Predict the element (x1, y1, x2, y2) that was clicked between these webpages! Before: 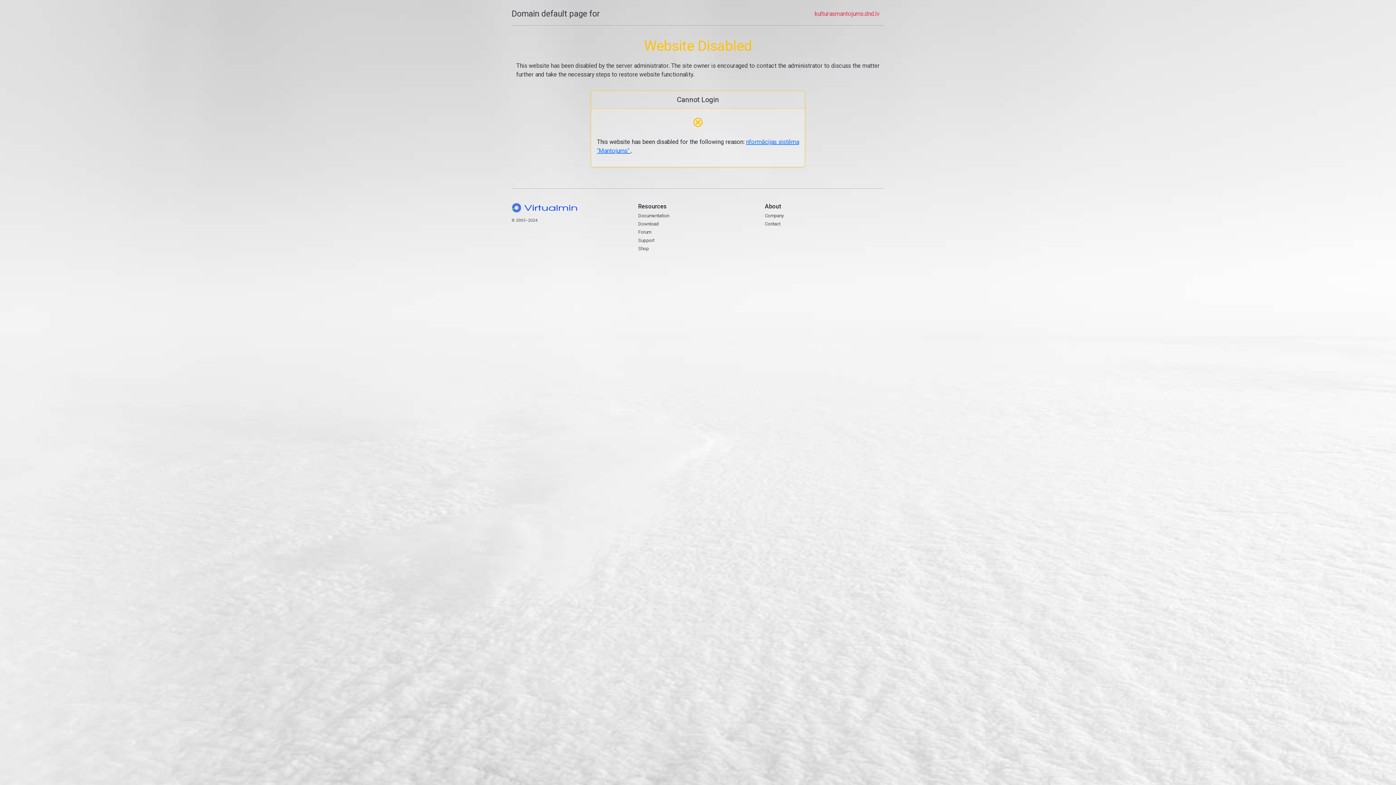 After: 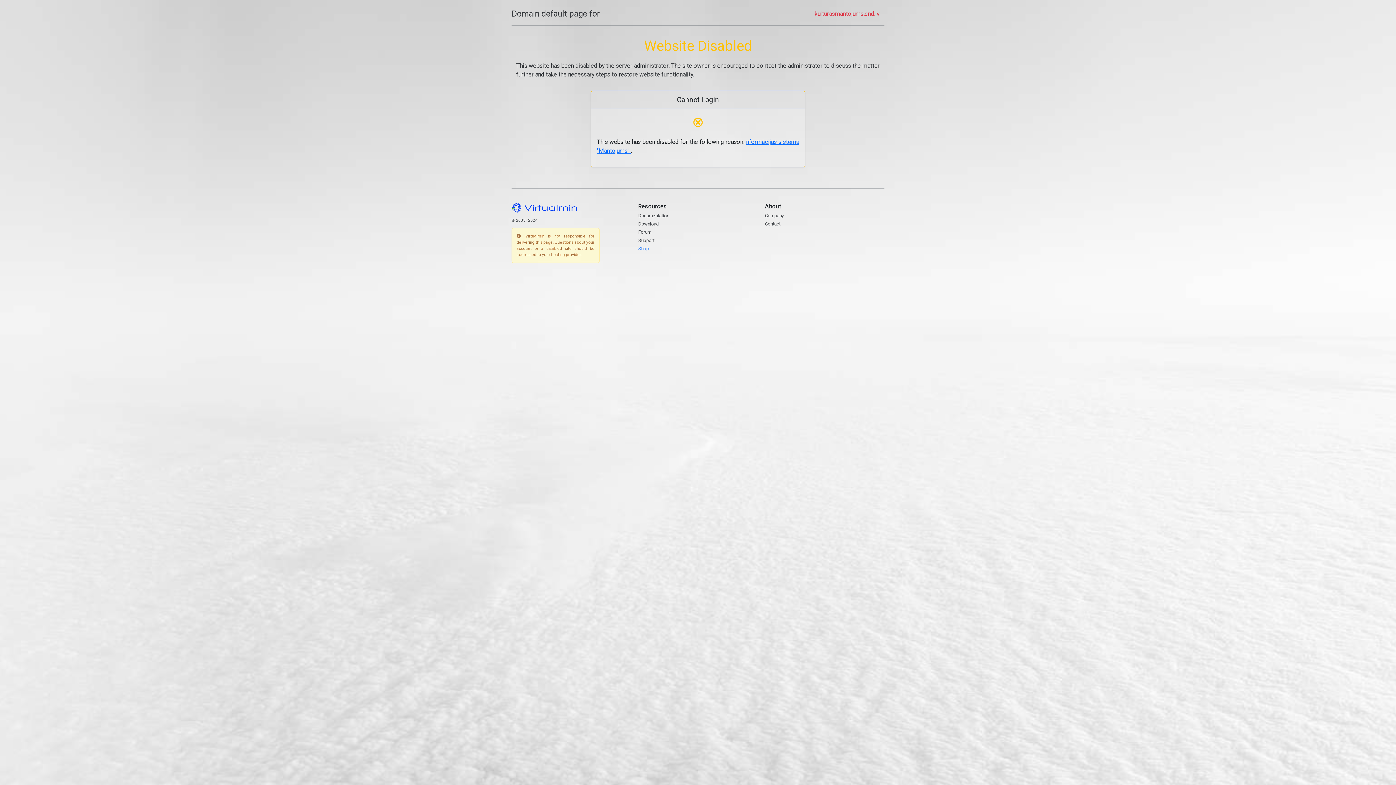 Action: label: Shop bbox: (638, 245, 648, 251)